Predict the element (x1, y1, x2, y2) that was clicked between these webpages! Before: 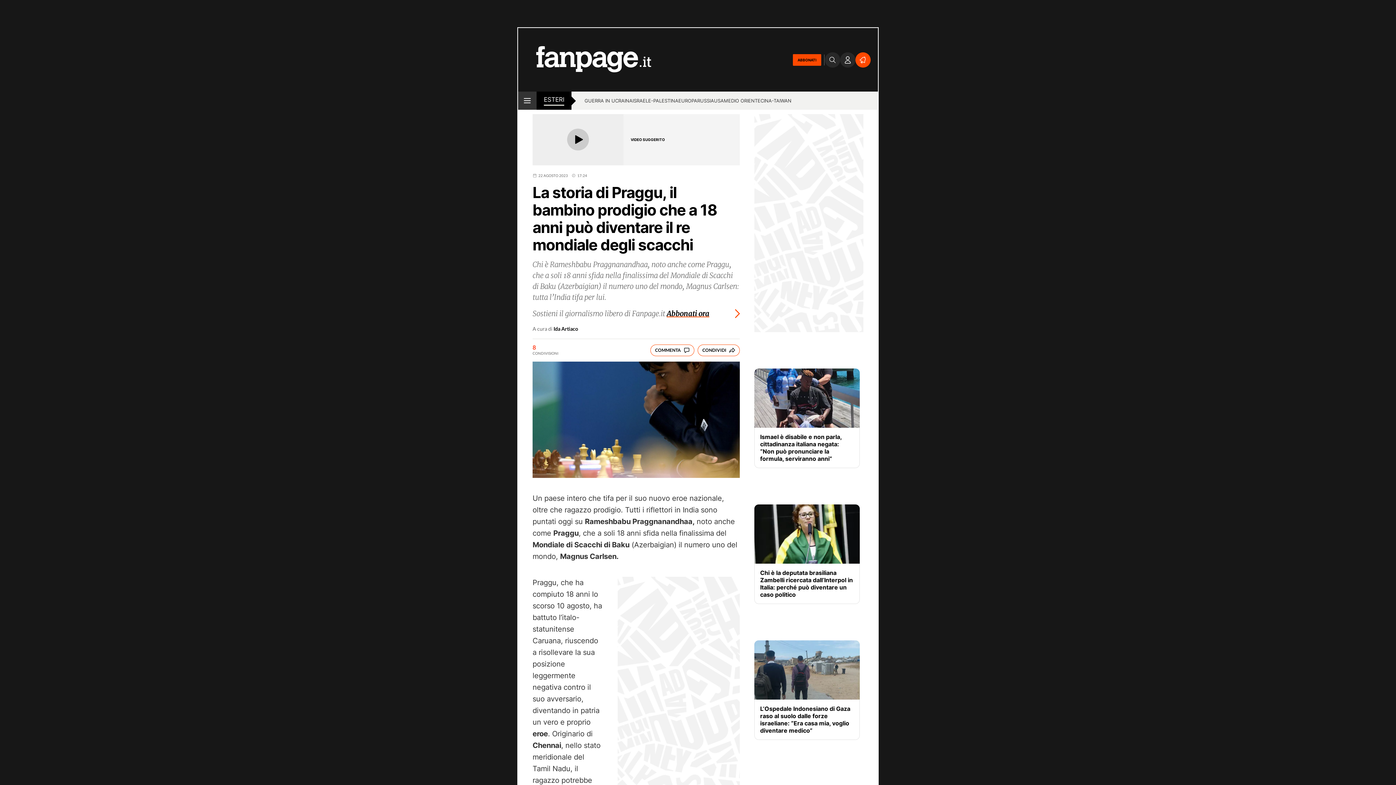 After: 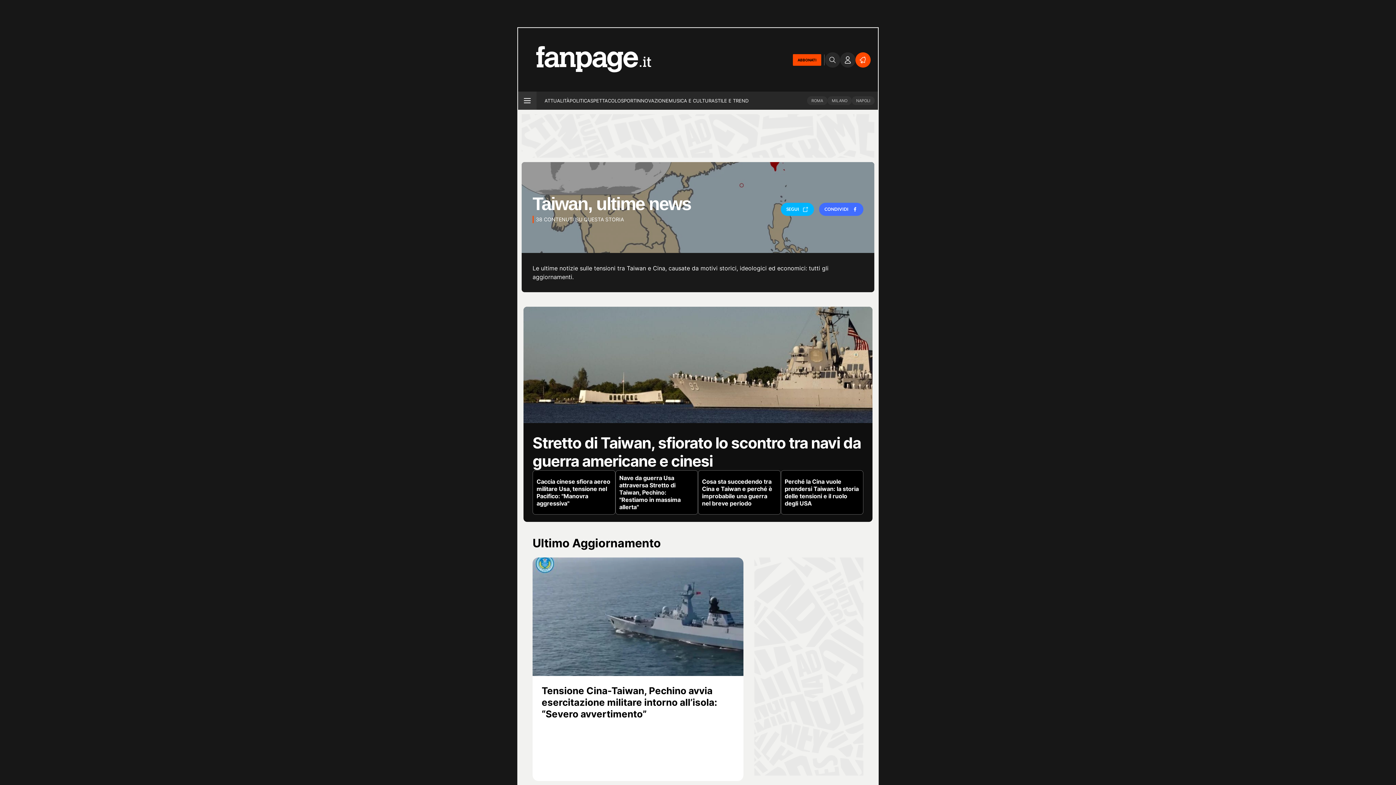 Action: label: CINA-TAIWAN bbox: (760, 97, 791, 105)